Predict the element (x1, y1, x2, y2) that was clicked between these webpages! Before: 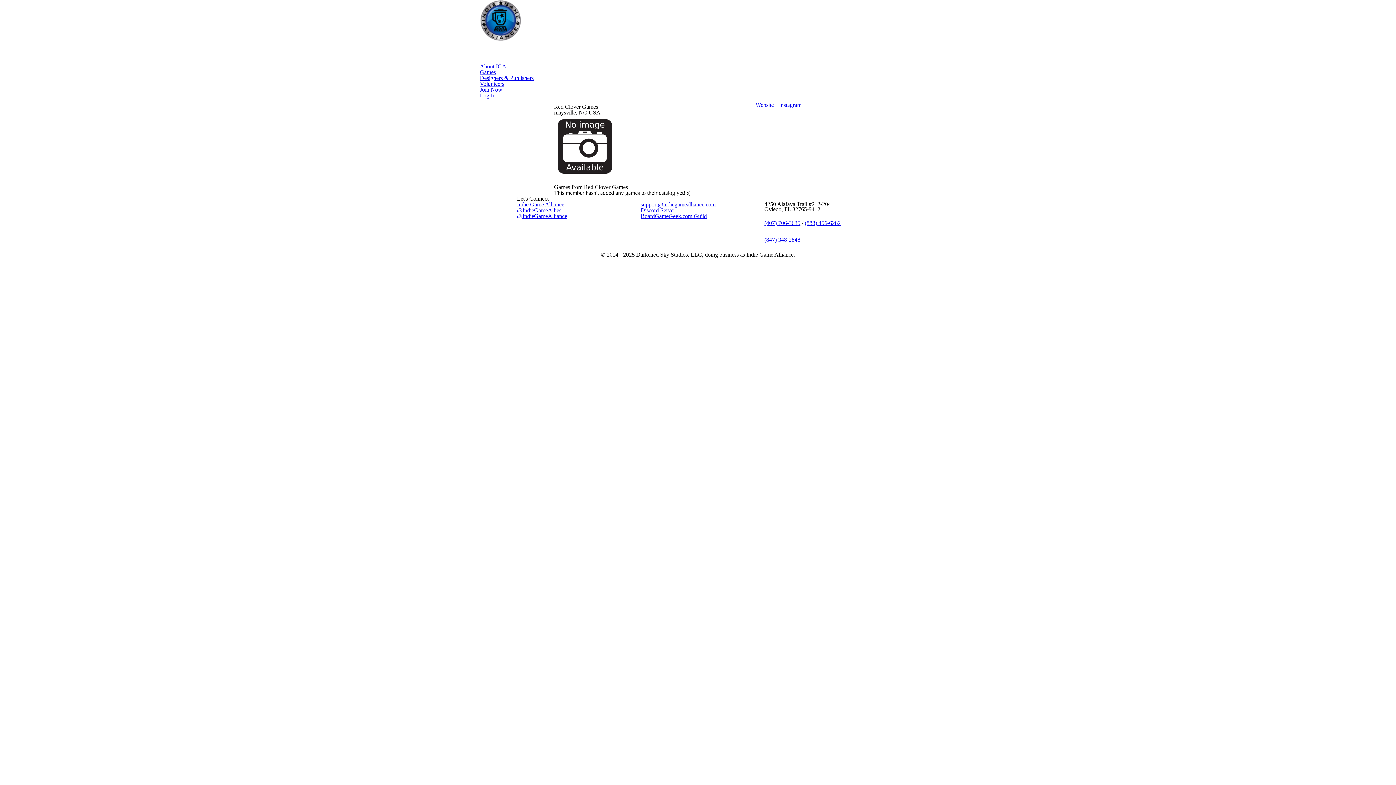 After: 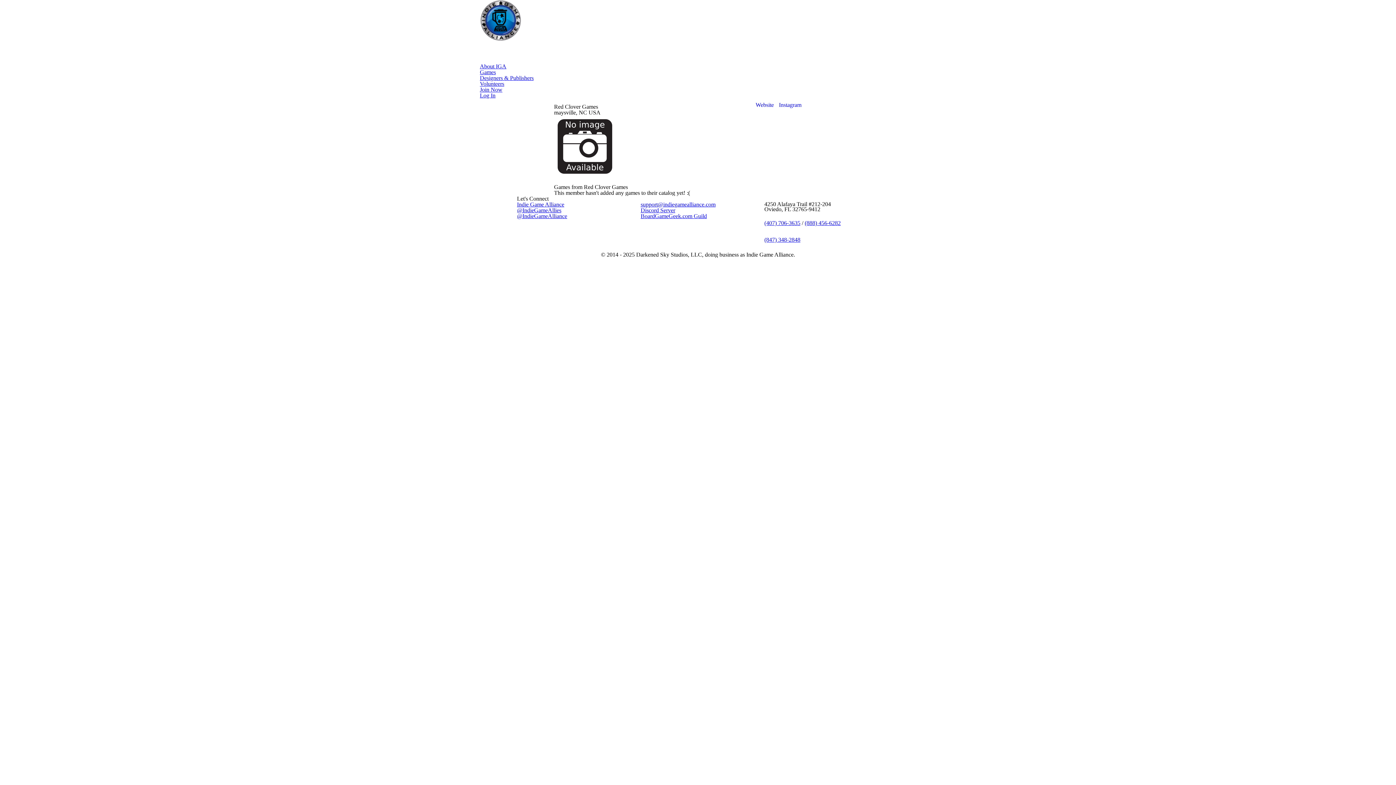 Action: bbox: (764, 236, 800, 242) label: (847) 348-2848